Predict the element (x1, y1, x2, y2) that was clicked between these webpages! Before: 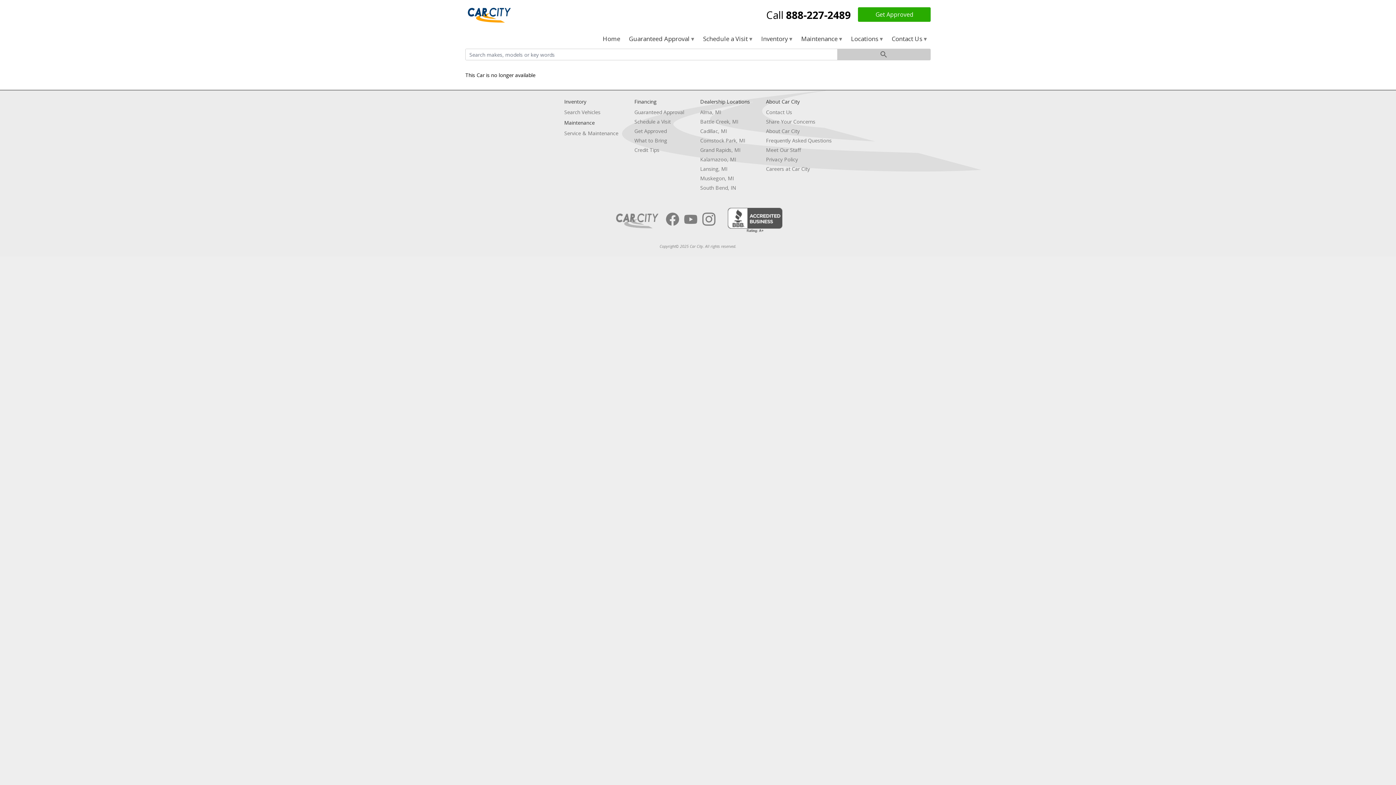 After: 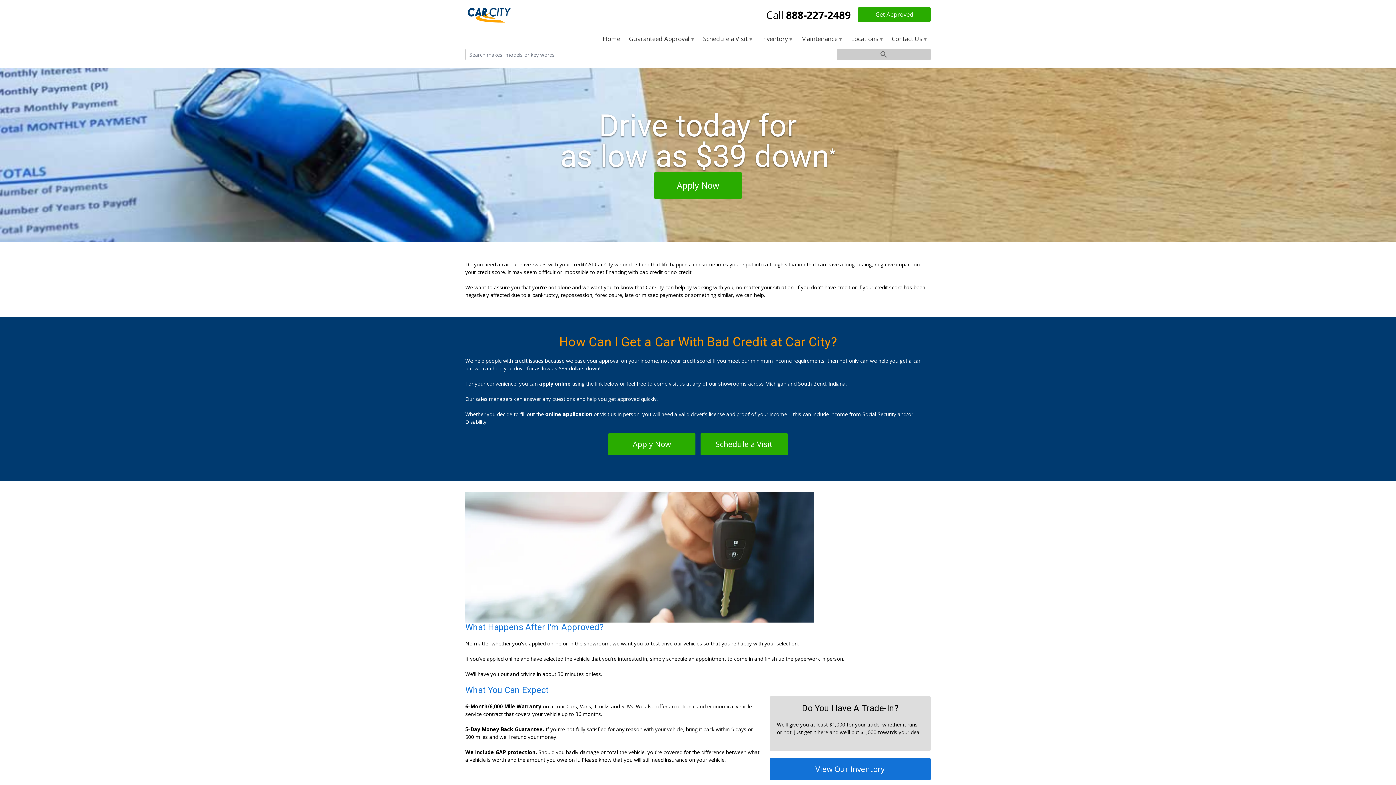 Action: bbox: (634, 108, 684, 115) label: Guaranteed Approval